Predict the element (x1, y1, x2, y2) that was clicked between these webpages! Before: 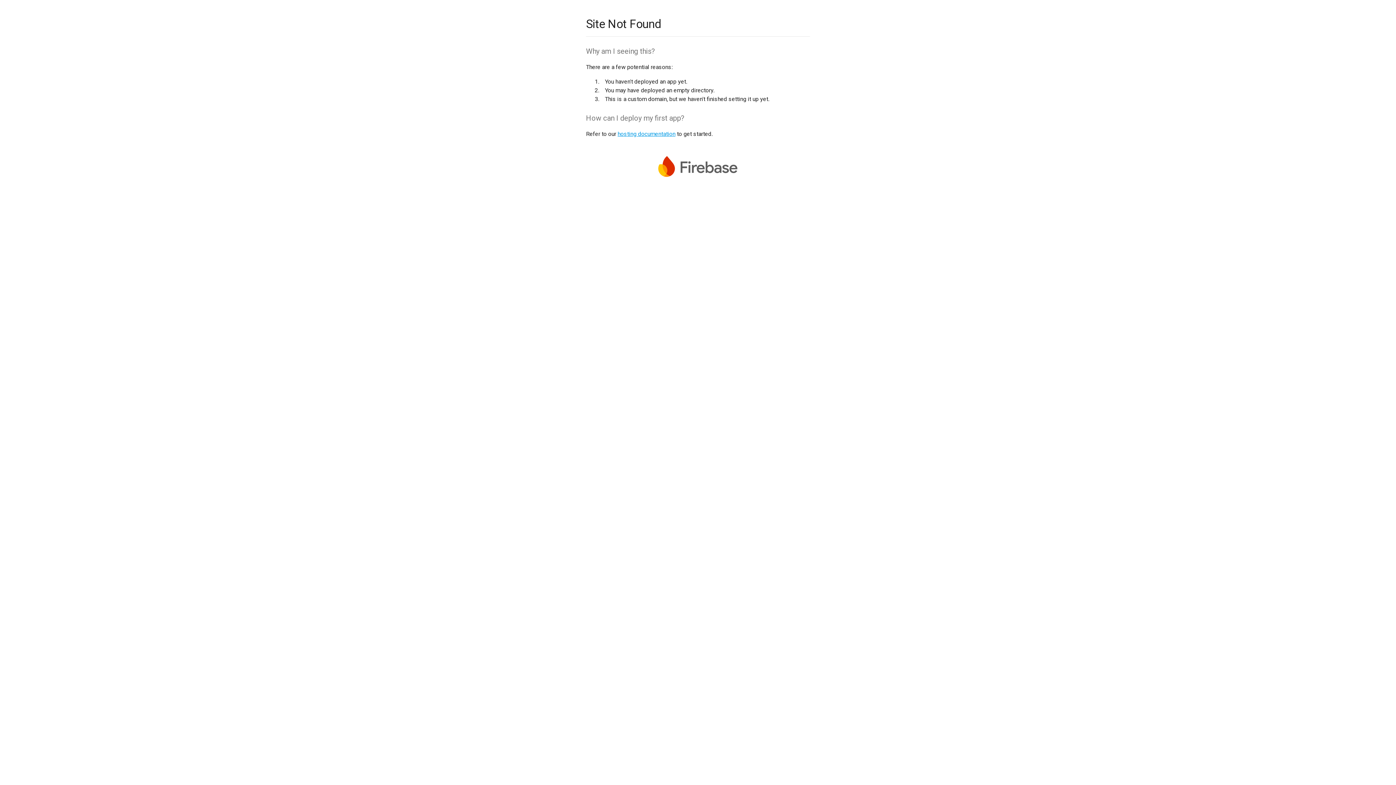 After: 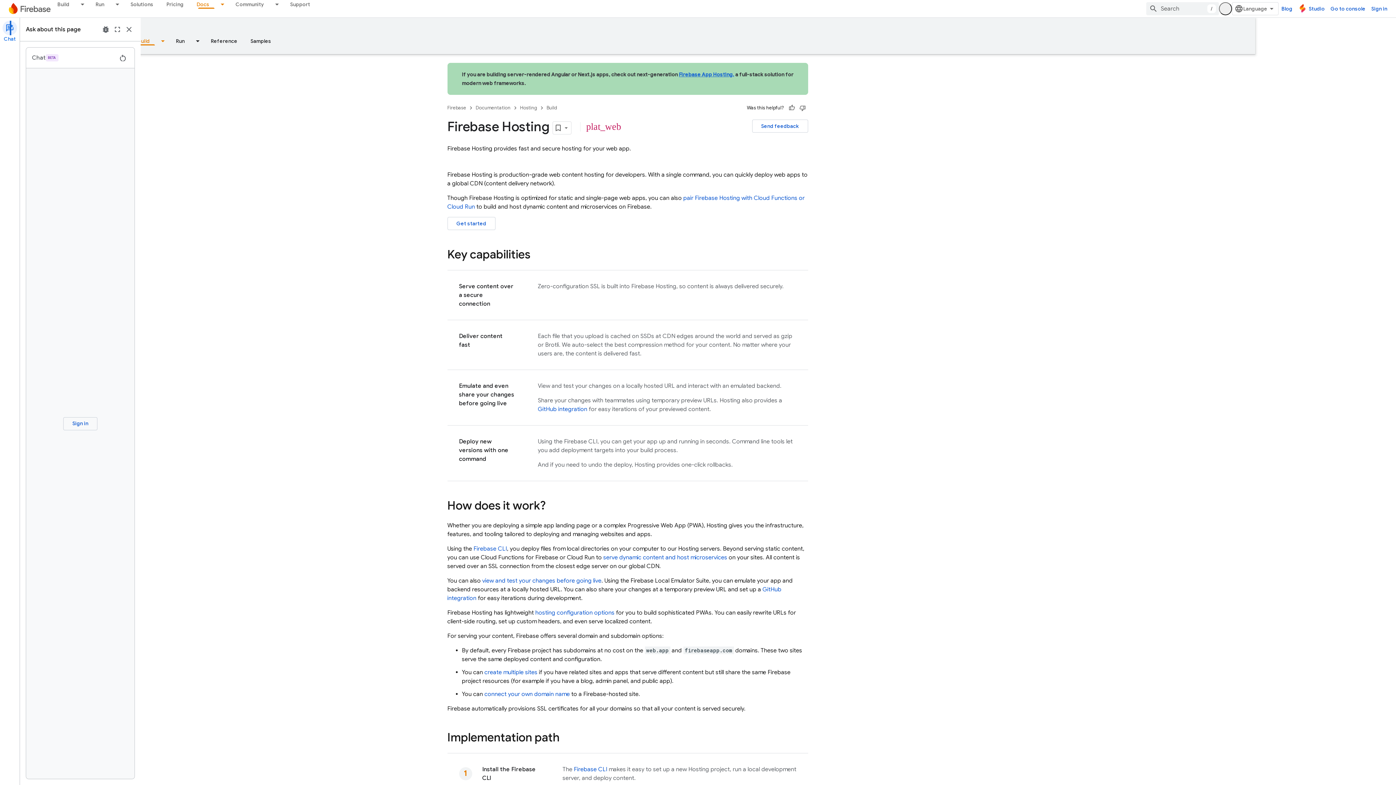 Action: label: hosting documentation bbox: (617, 130, 675, 137)